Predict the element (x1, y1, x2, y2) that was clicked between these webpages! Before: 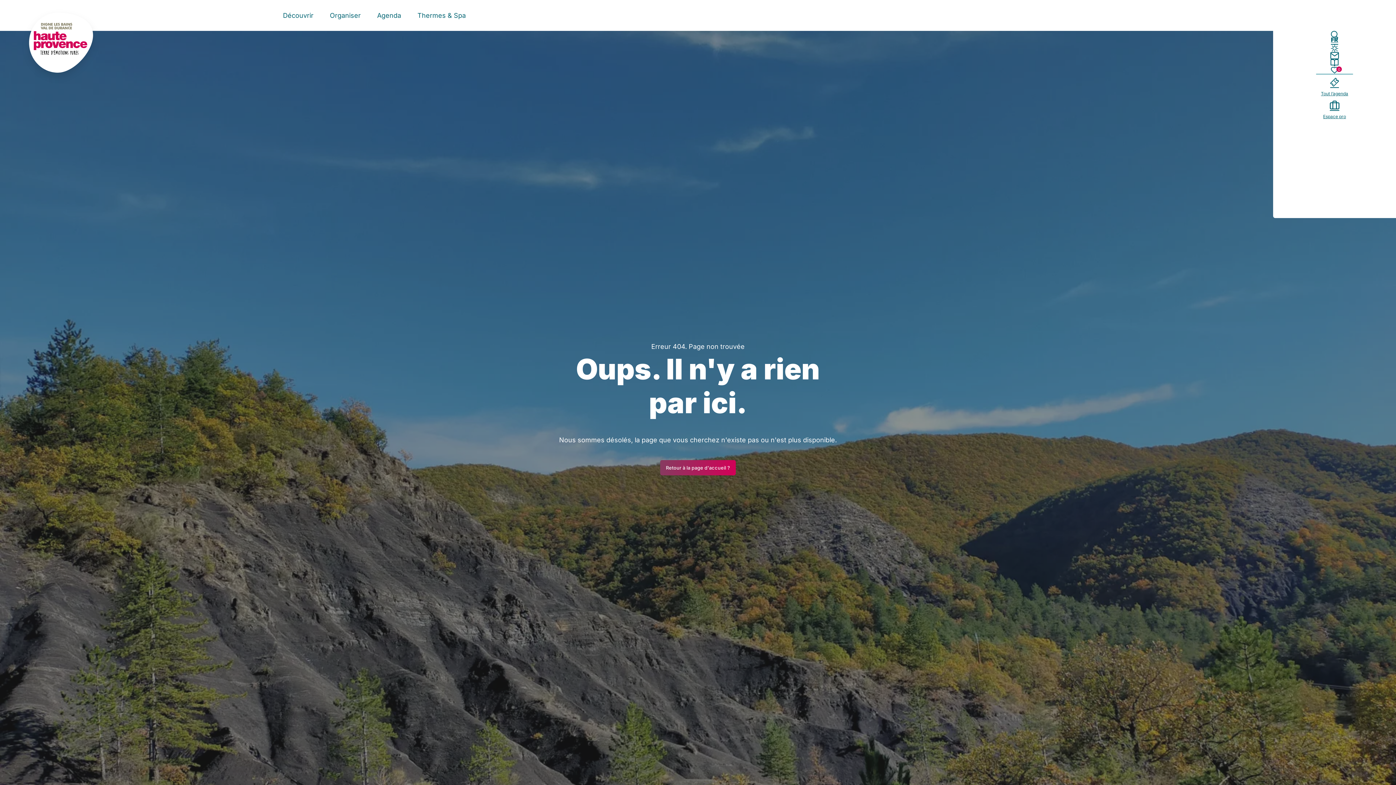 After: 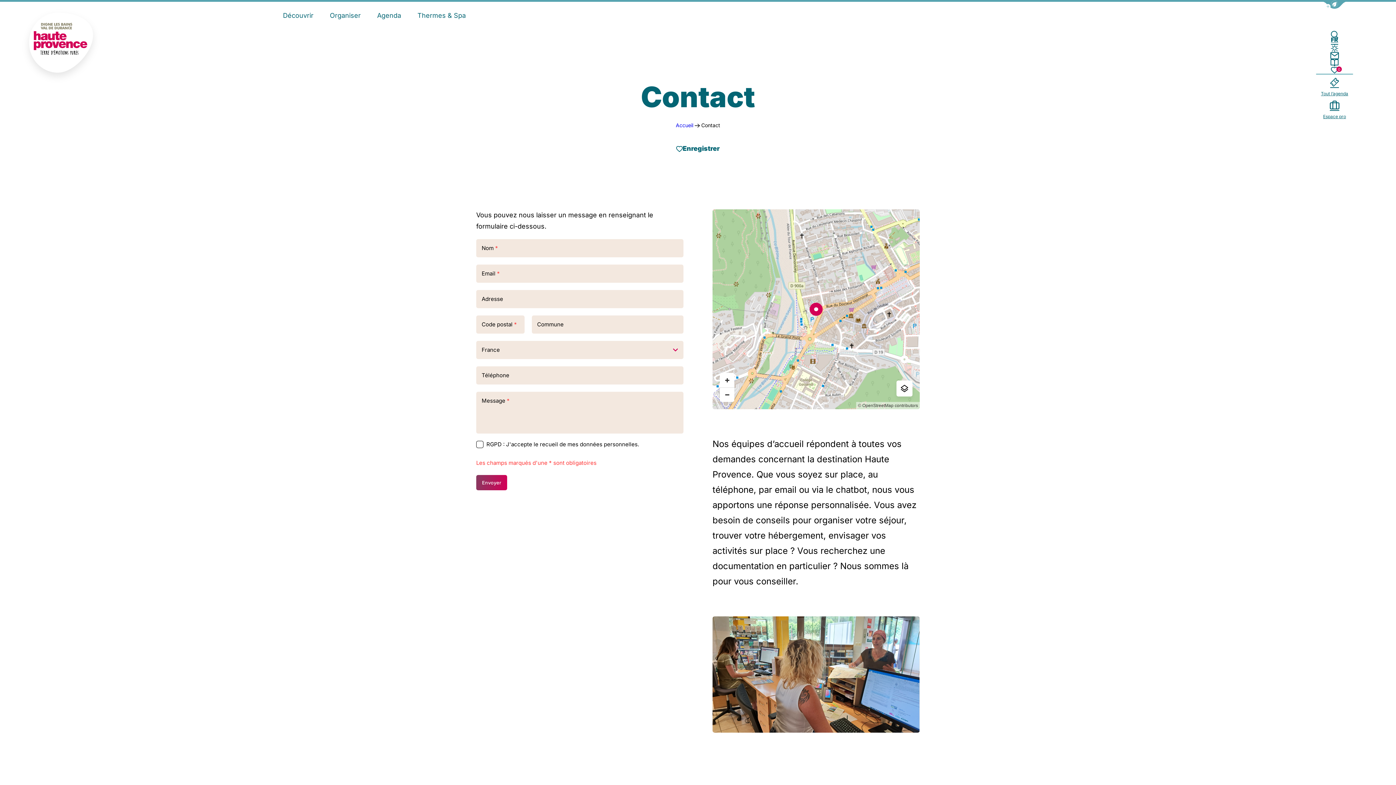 Action: label: Nous contacter bbox: (1330, 52, 1339, 59)